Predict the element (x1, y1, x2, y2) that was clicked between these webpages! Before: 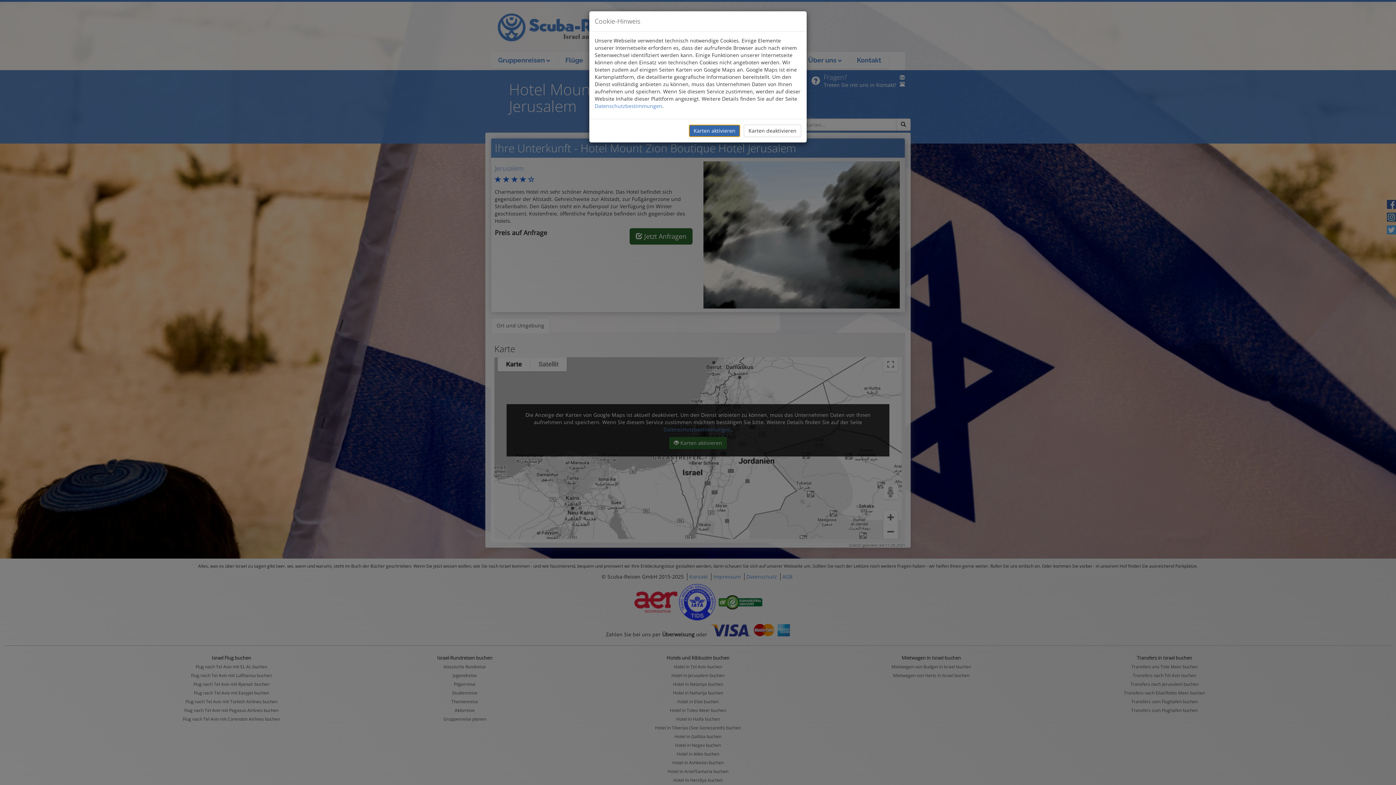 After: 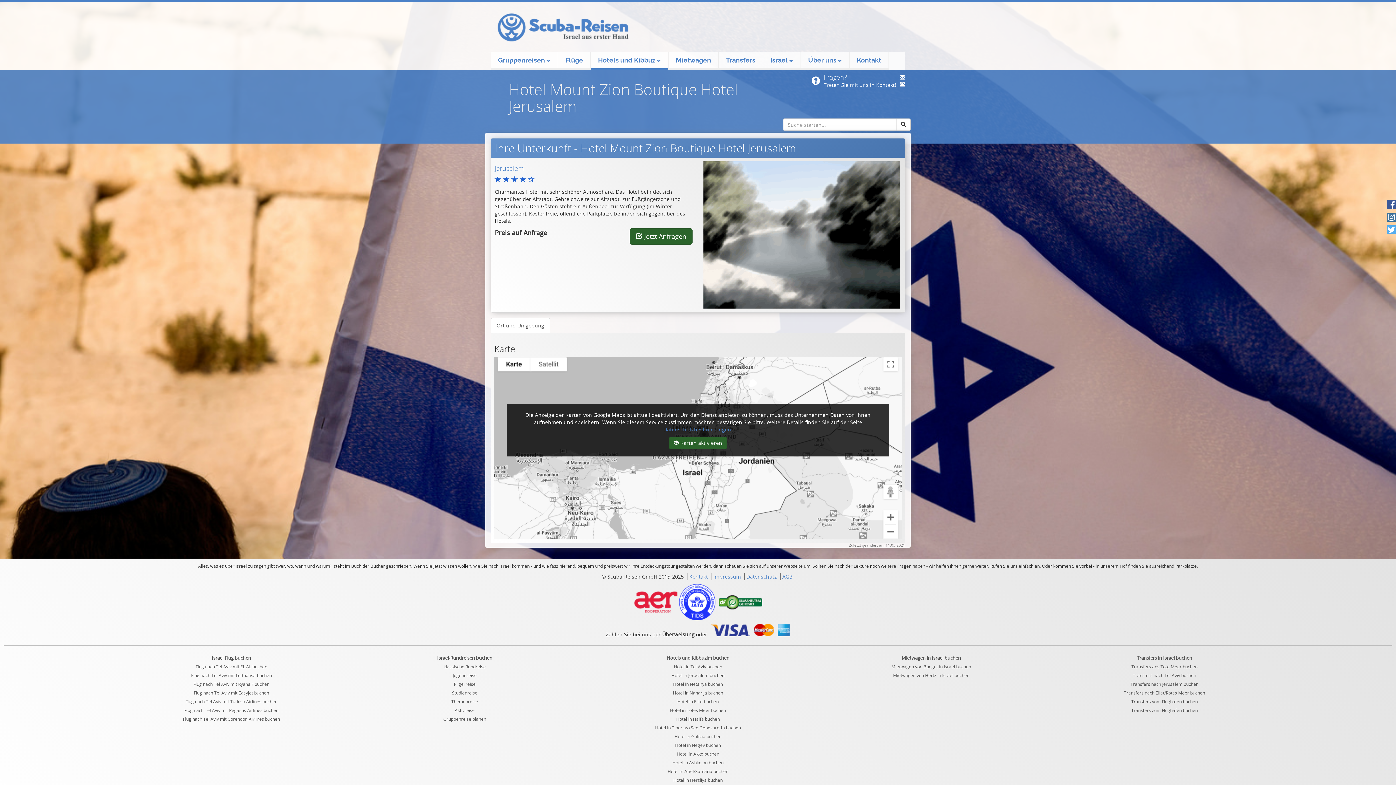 Action: label: Karten deaktivieren bbox: (744, 124, 801, 137)